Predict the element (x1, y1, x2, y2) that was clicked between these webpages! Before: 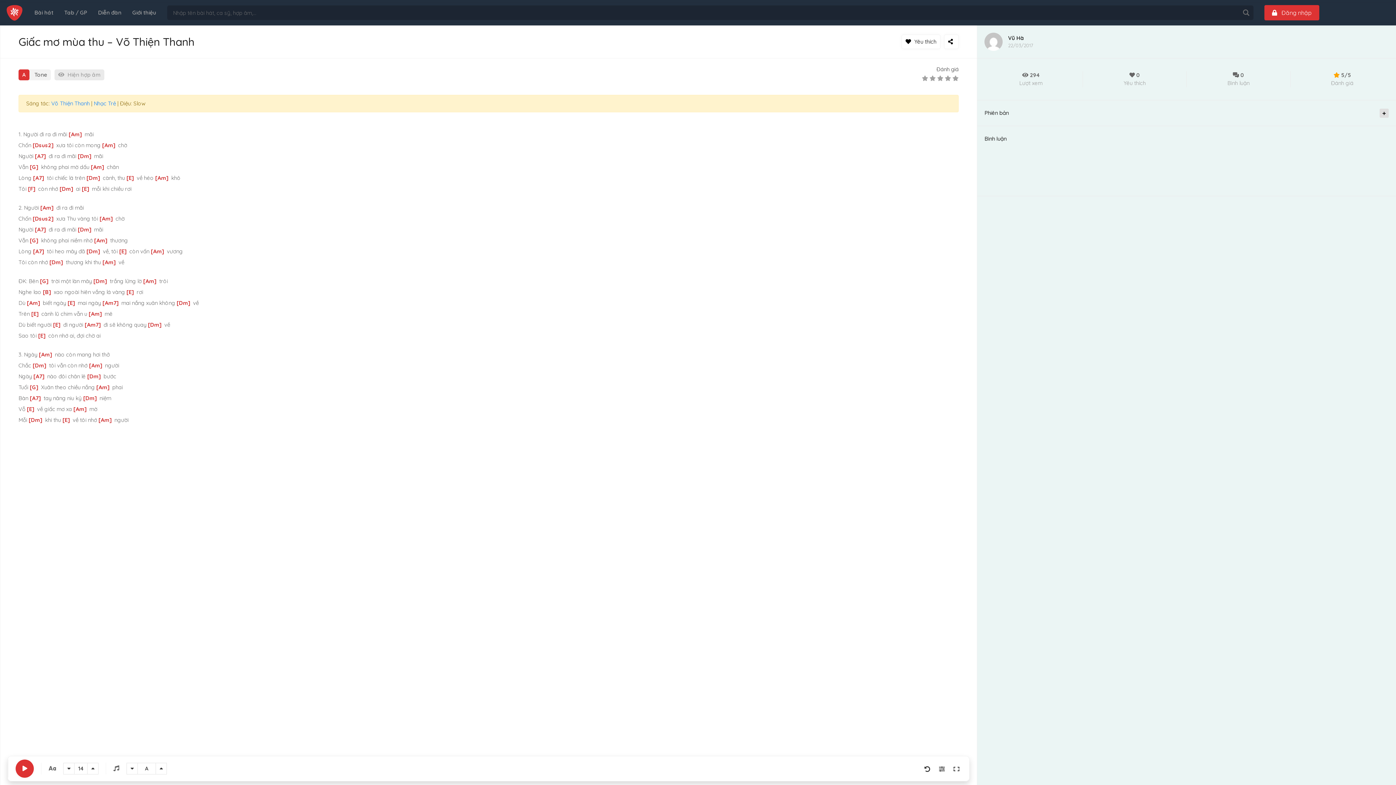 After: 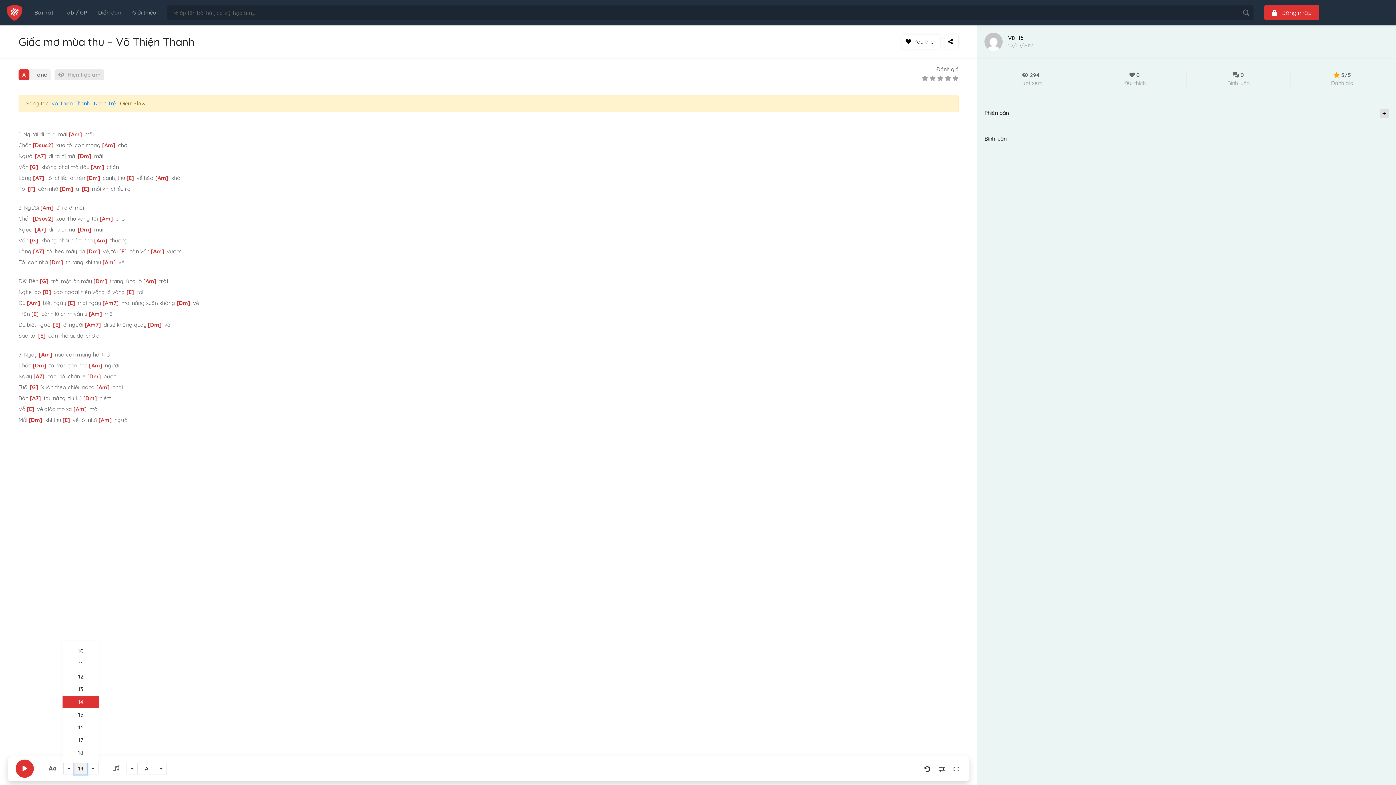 Action: bbox: (74, 763, 87, 774) label: 14